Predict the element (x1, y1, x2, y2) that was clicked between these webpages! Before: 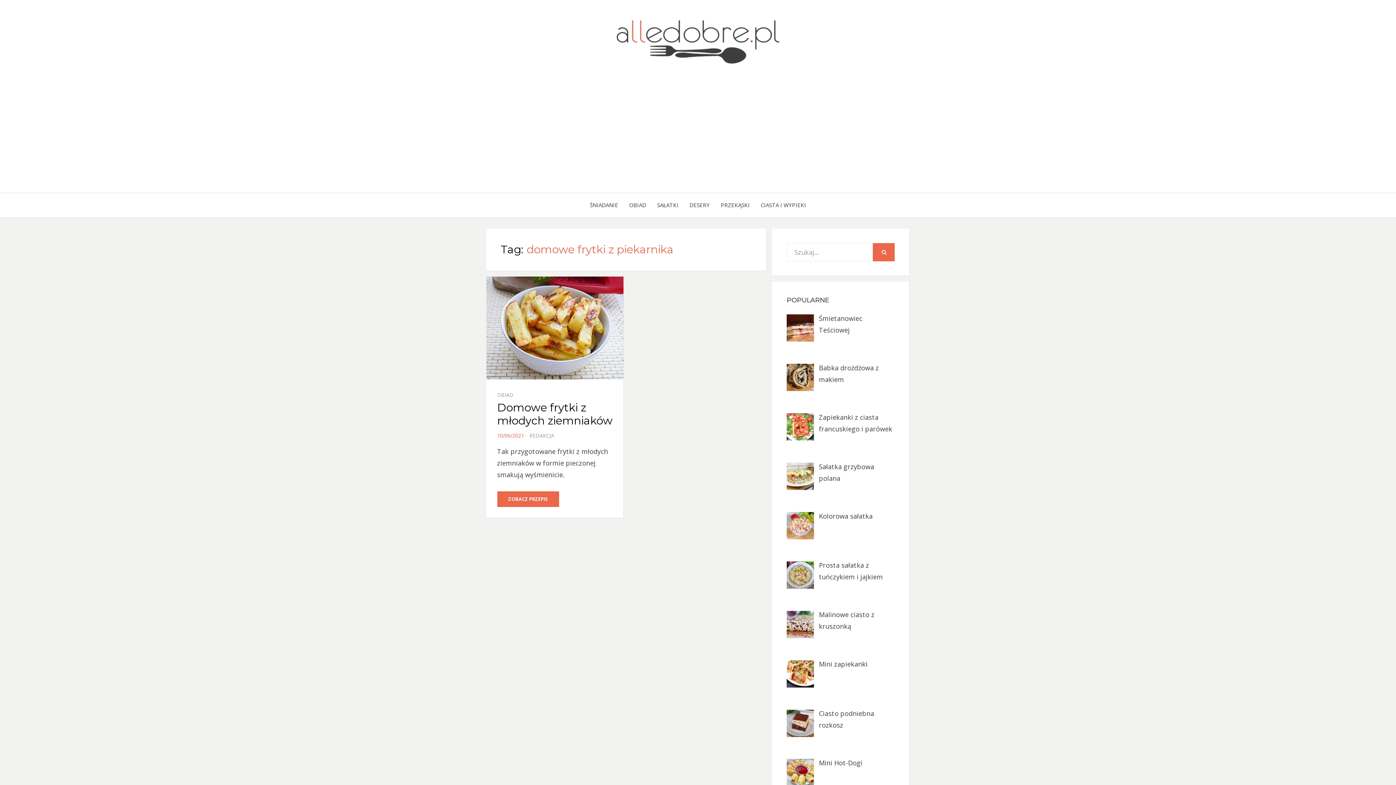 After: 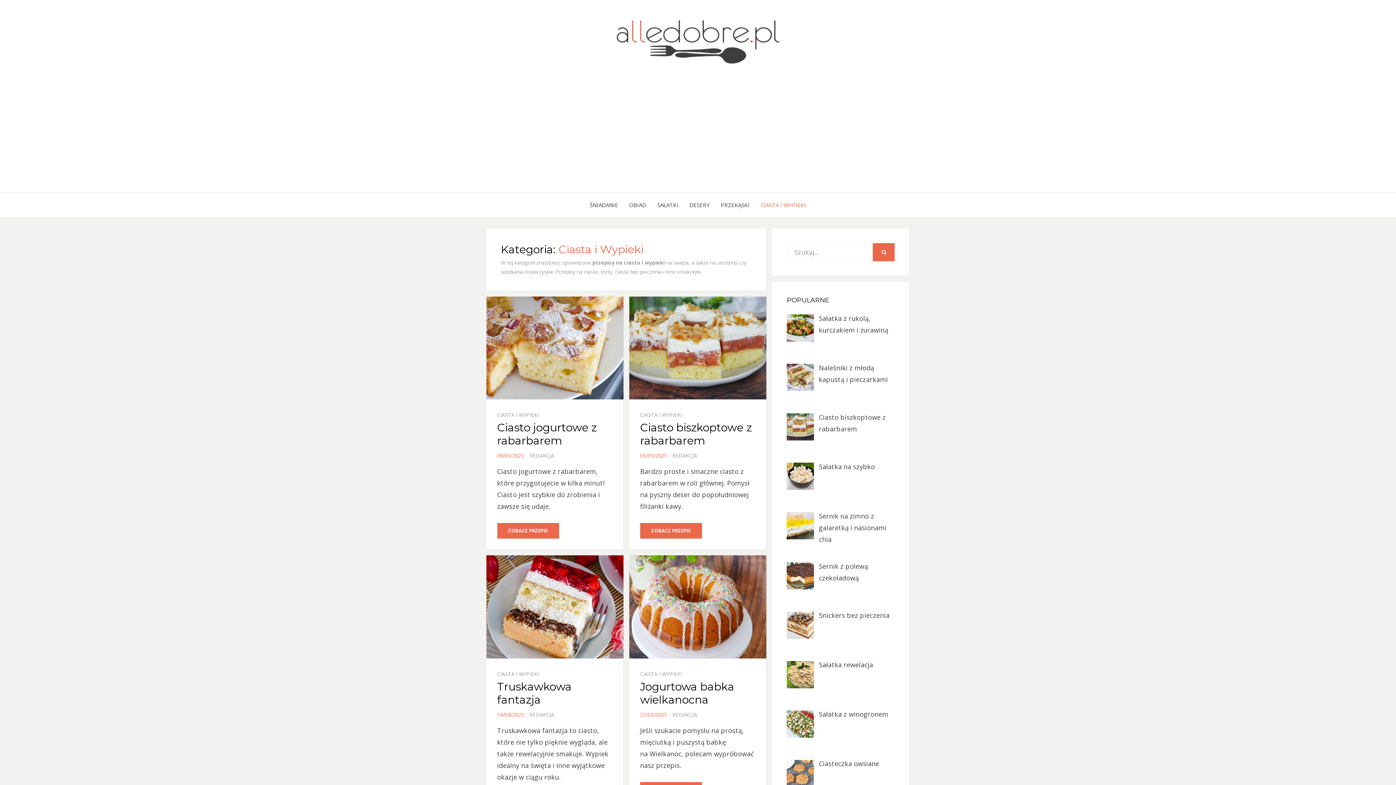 Action: bbox: (755, 200, 811, 210) label: CIASTA I WYPIEKI